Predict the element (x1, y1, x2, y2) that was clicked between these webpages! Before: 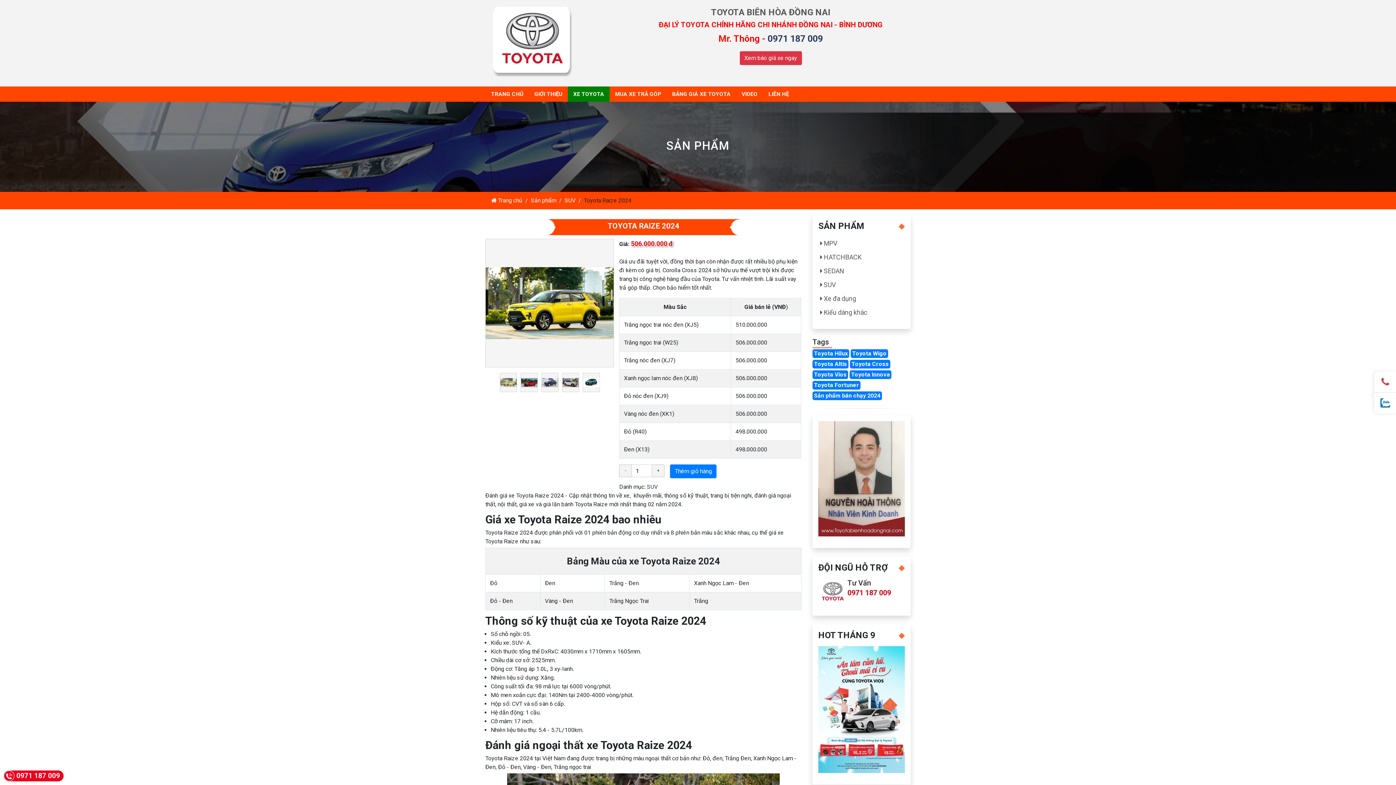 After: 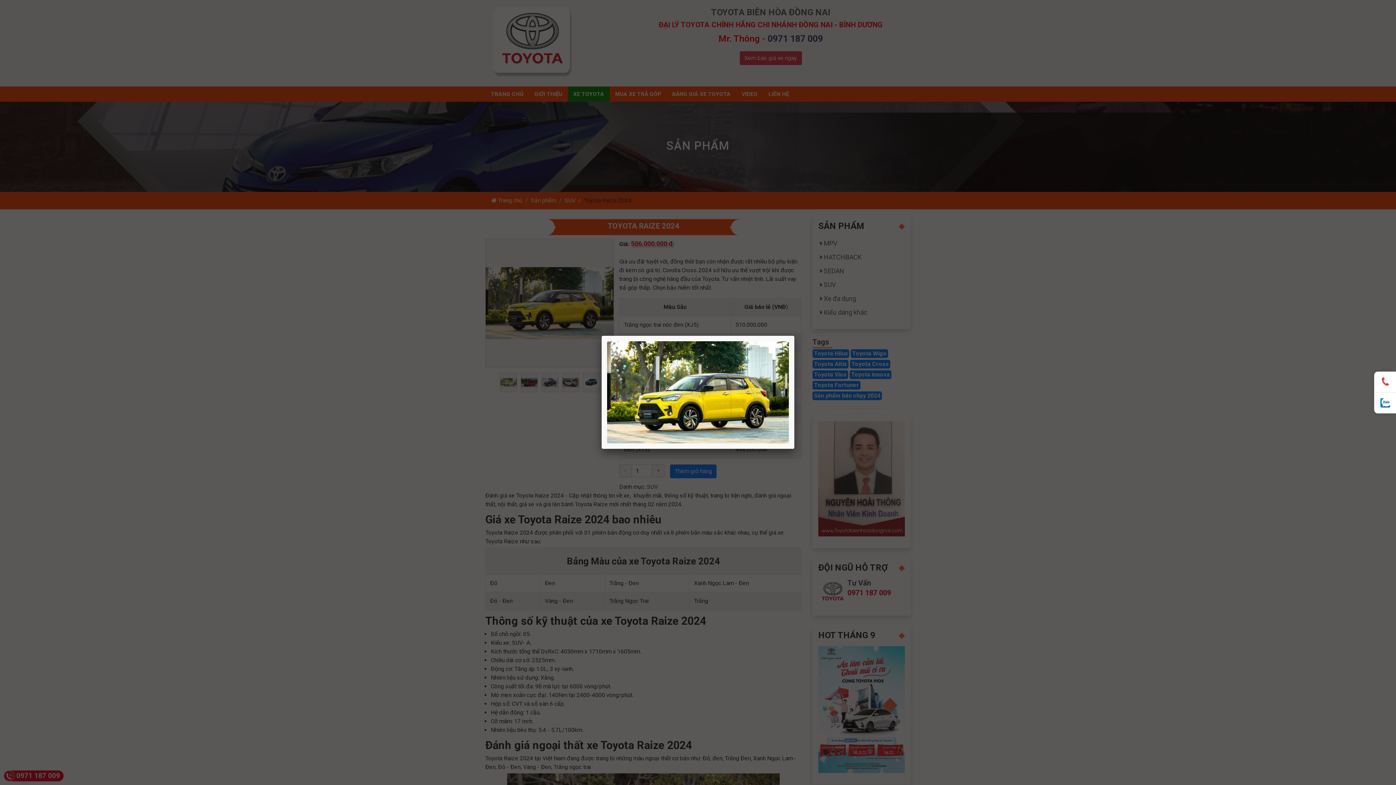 Action: bbox: (485, 239, 613, 367)